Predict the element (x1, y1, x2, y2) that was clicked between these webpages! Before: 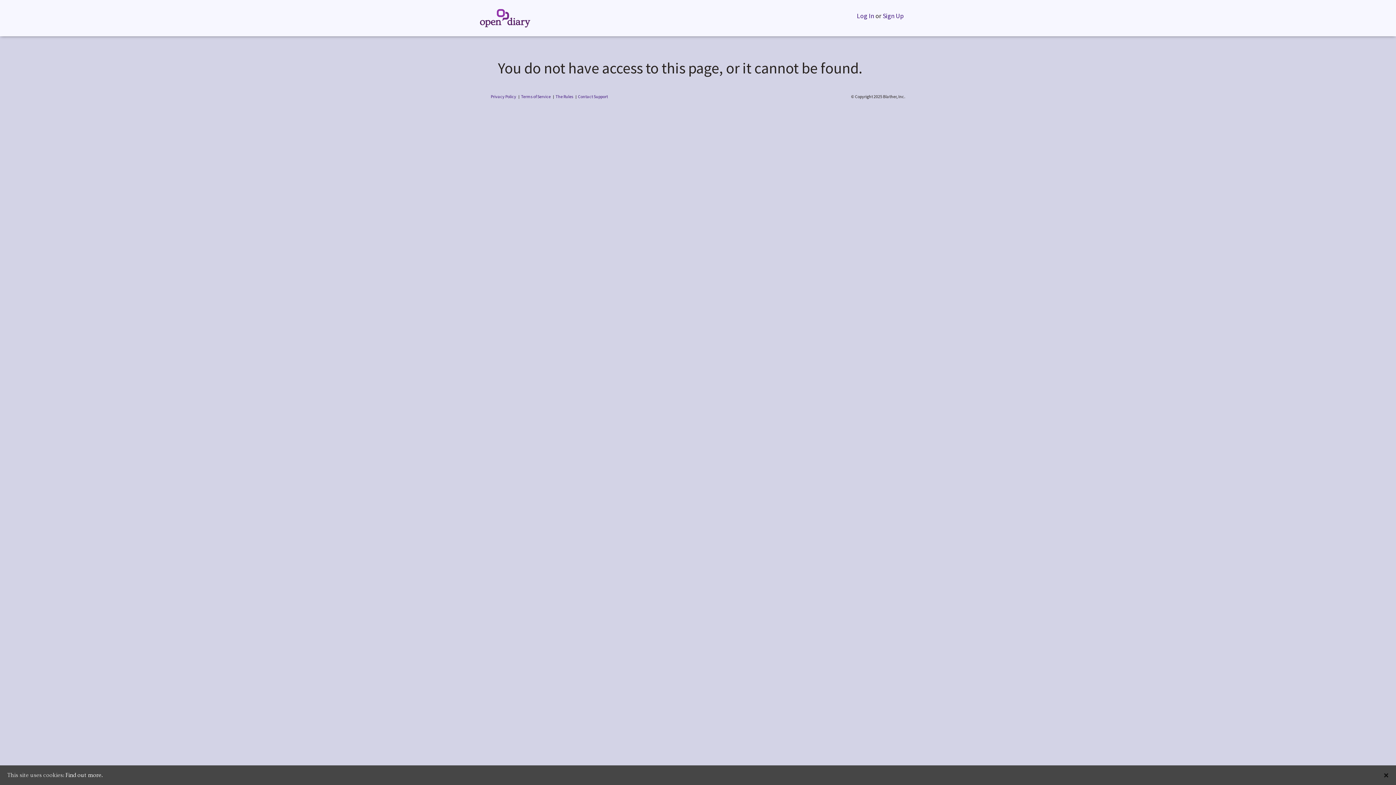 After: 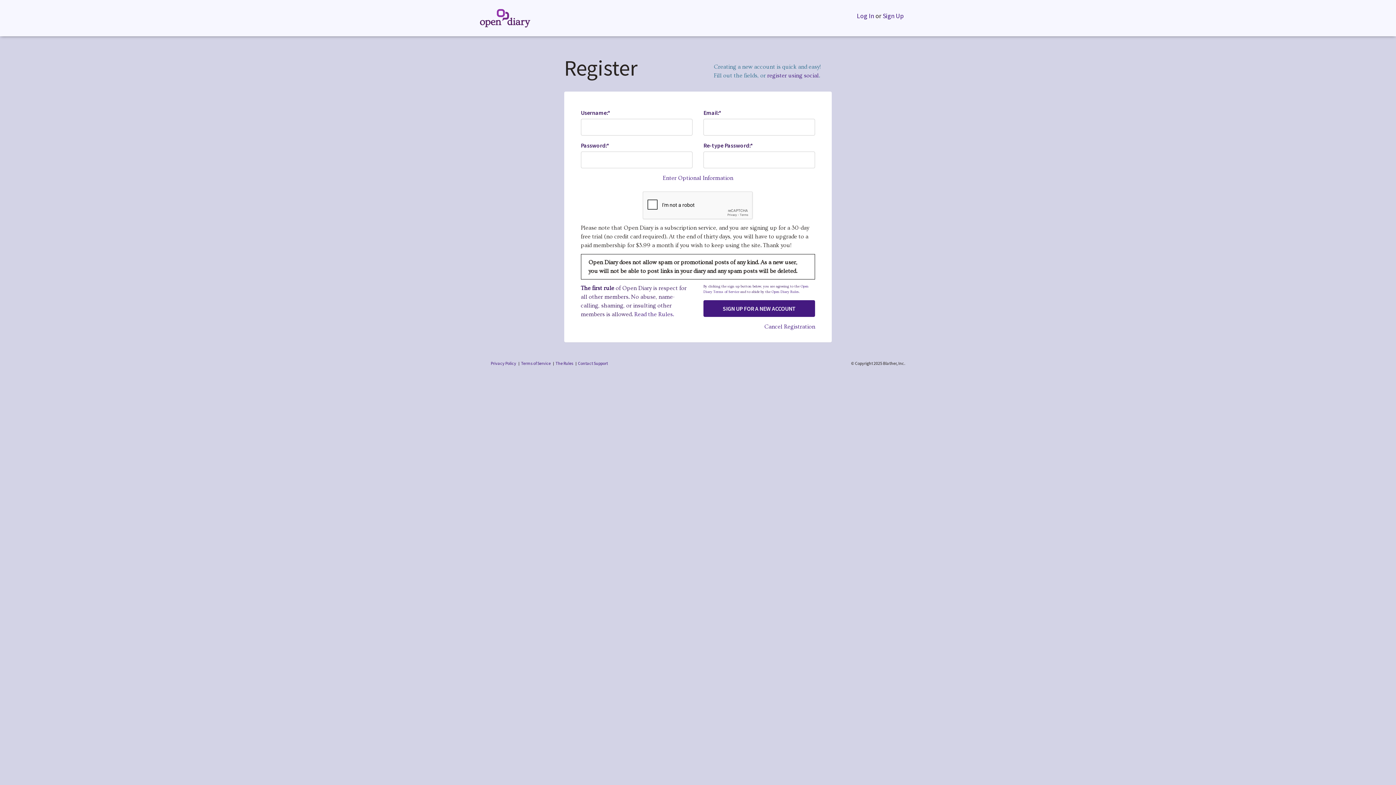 Action: label: Sign Up bbox: (882, 10, 903, 20)